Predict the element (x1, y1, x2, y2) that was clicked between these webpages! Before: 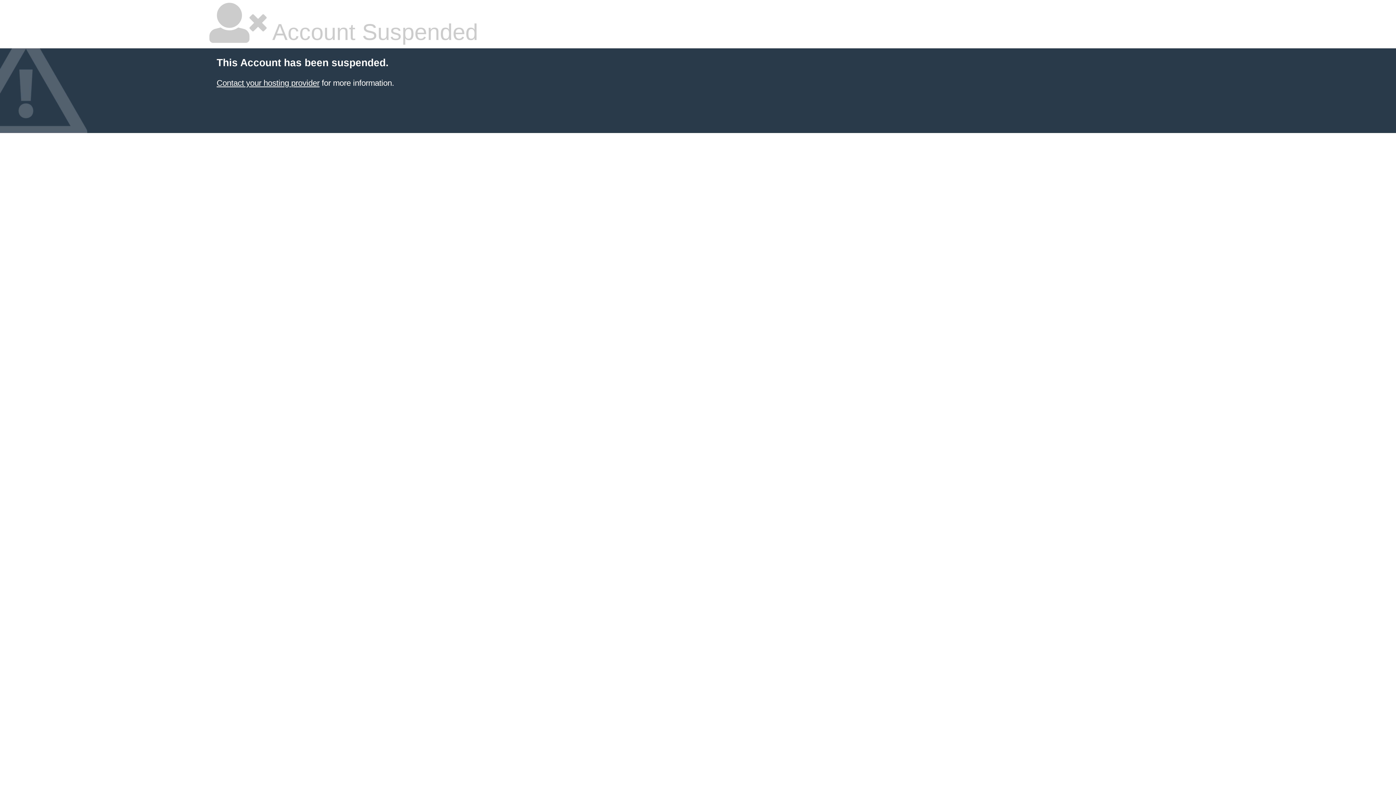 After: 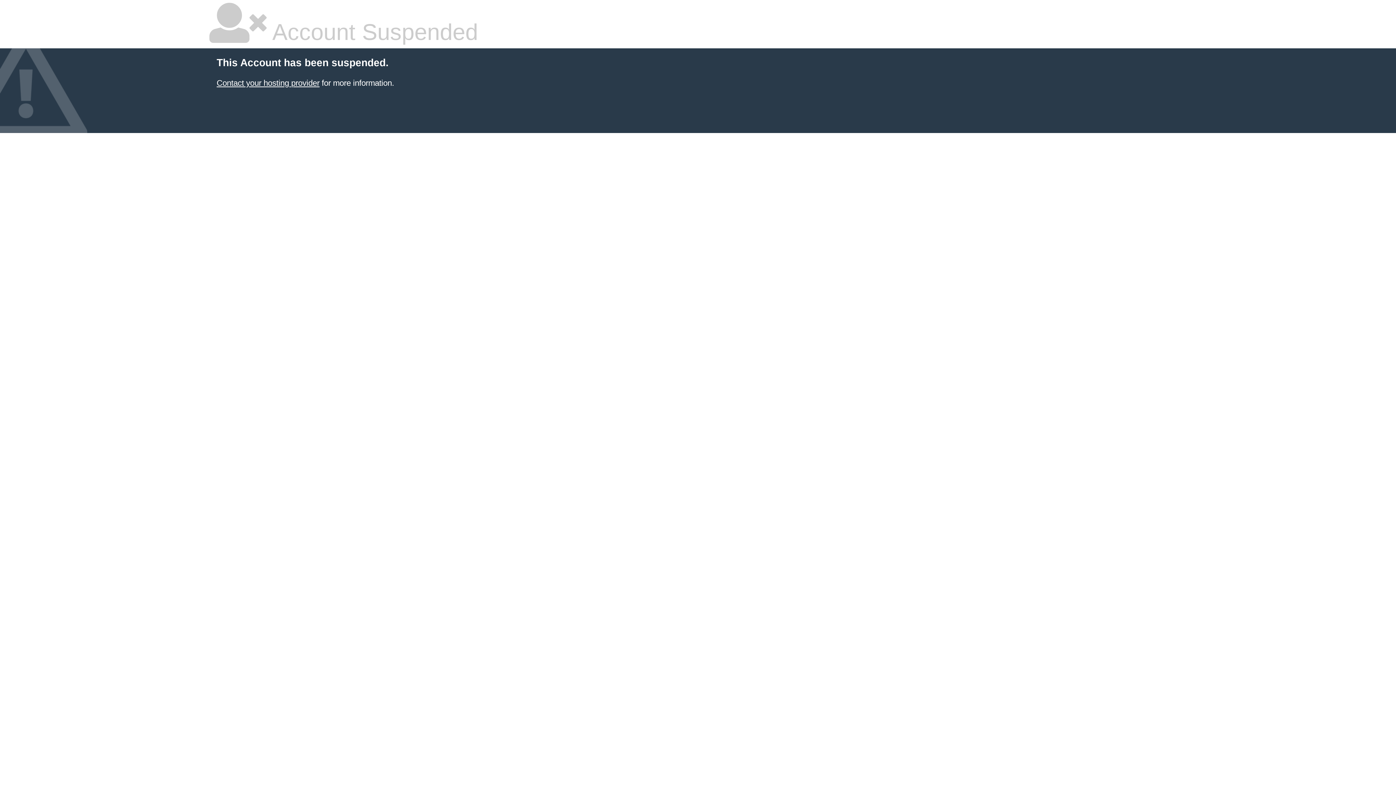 Action: bbox: (216, 78, 319, 87) label: Contact your hosting provider